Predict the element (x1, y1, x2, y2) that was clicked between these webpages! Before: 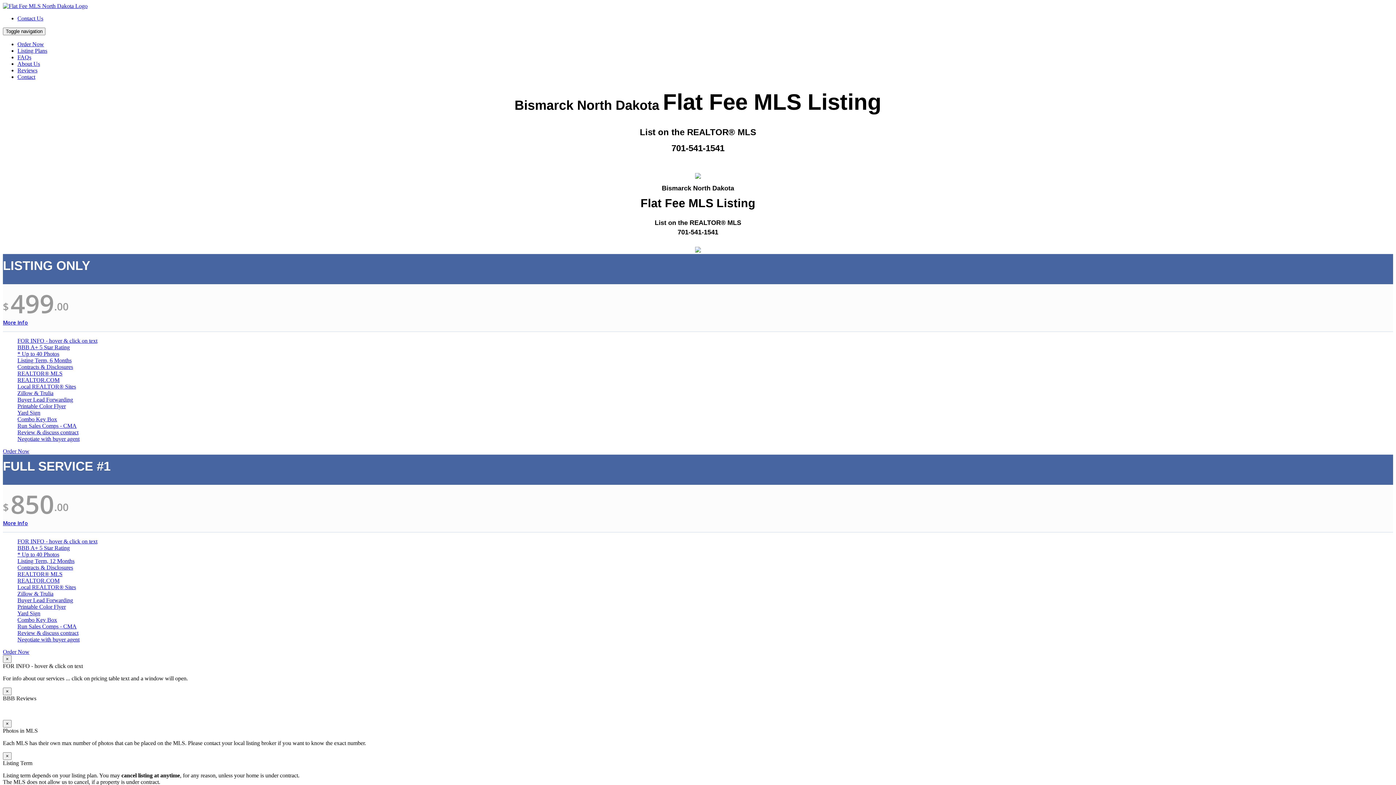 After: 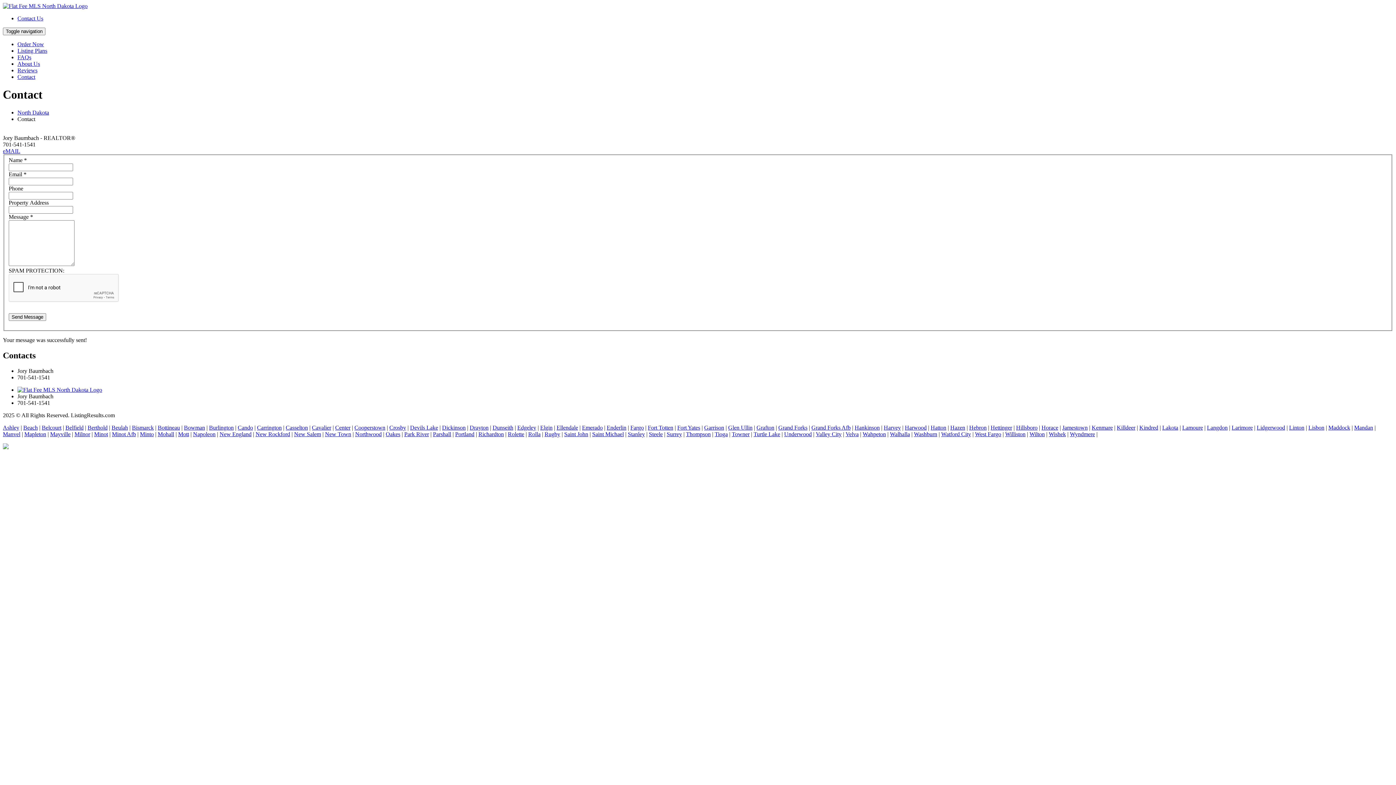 Action: label: Contact bbox: (17, 73, 35, 80)